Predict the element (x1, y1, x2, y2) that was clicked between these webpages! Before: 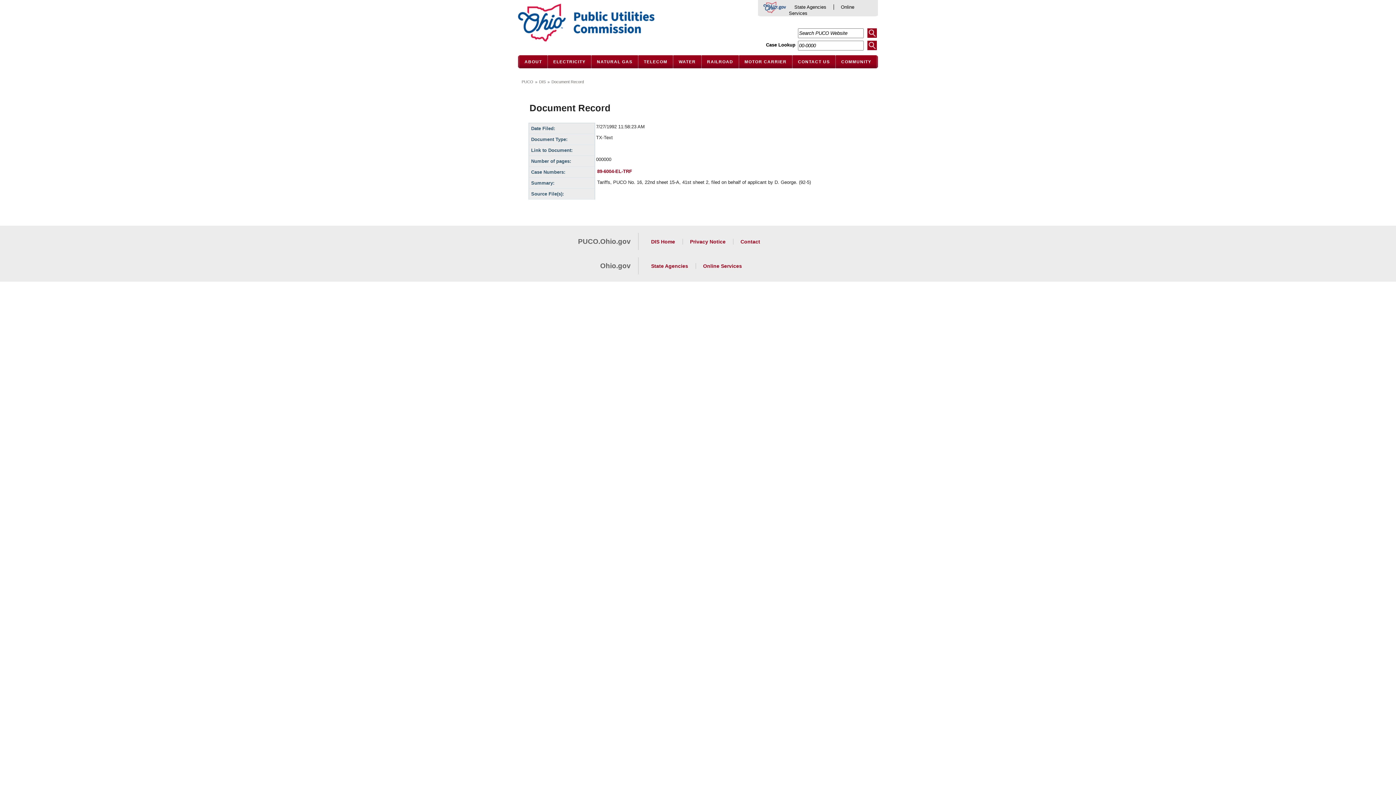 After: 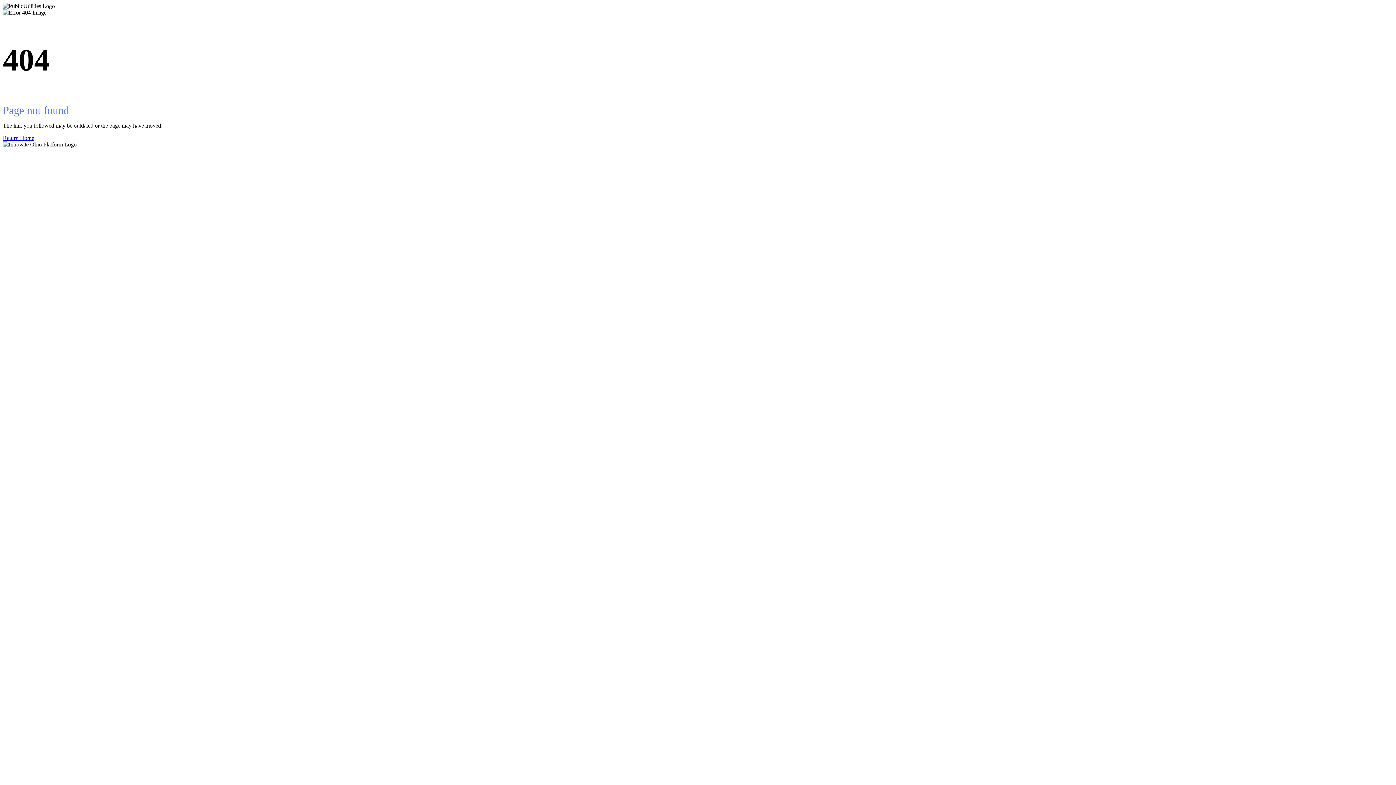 Action: label: MOTOR CARRIER bbox: (739, 55, 792, 68)